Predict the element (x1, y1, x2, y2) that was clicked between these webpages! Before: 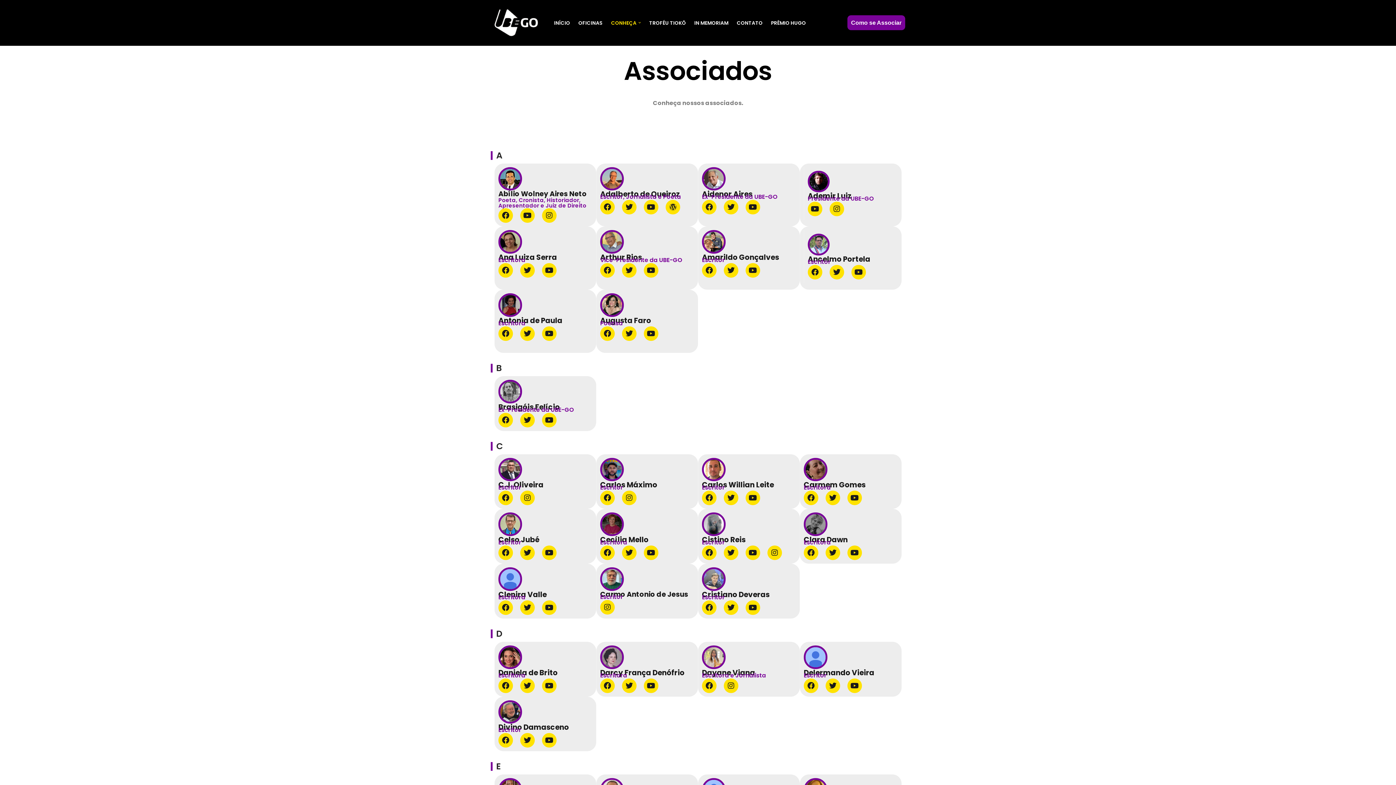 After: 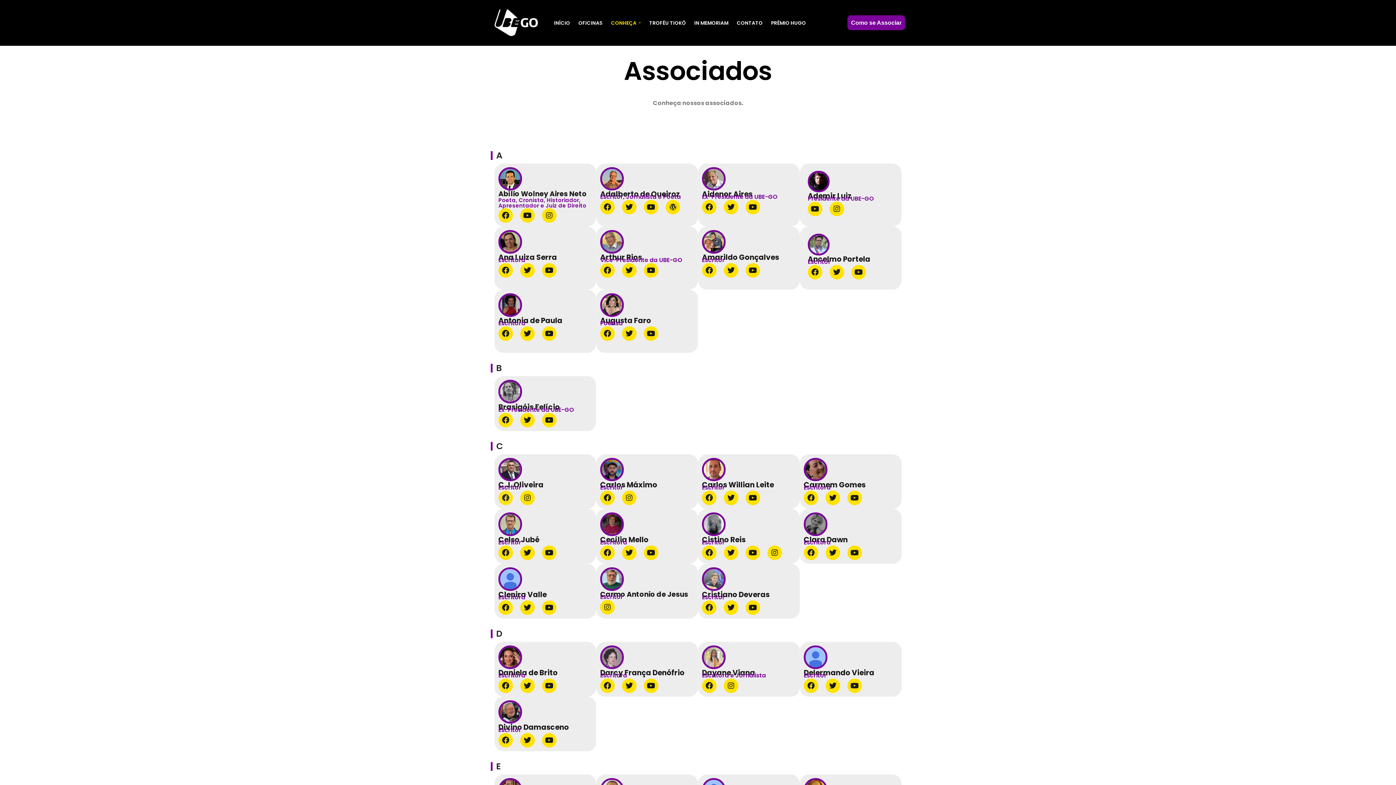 Action: label: Facebook bbox: (498, 491, 513, 505)